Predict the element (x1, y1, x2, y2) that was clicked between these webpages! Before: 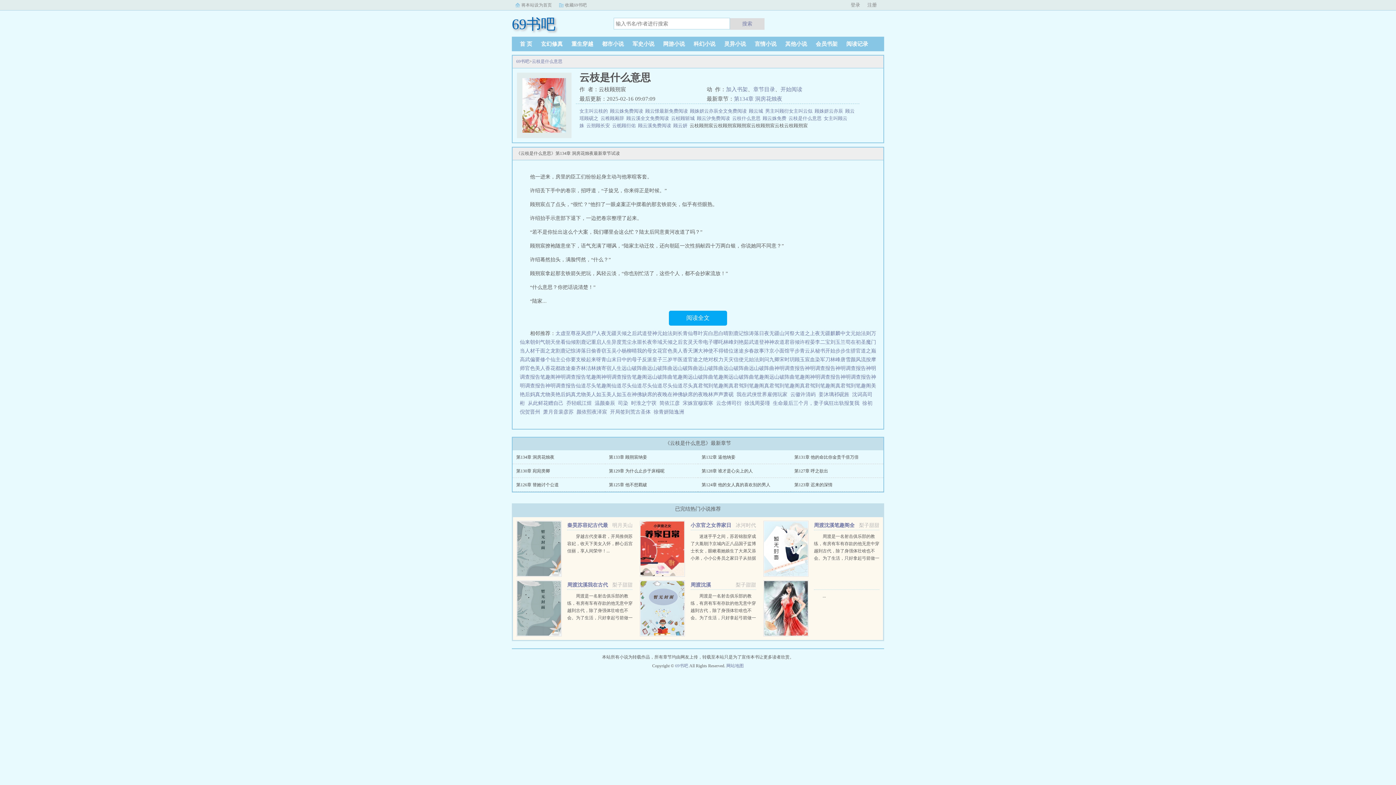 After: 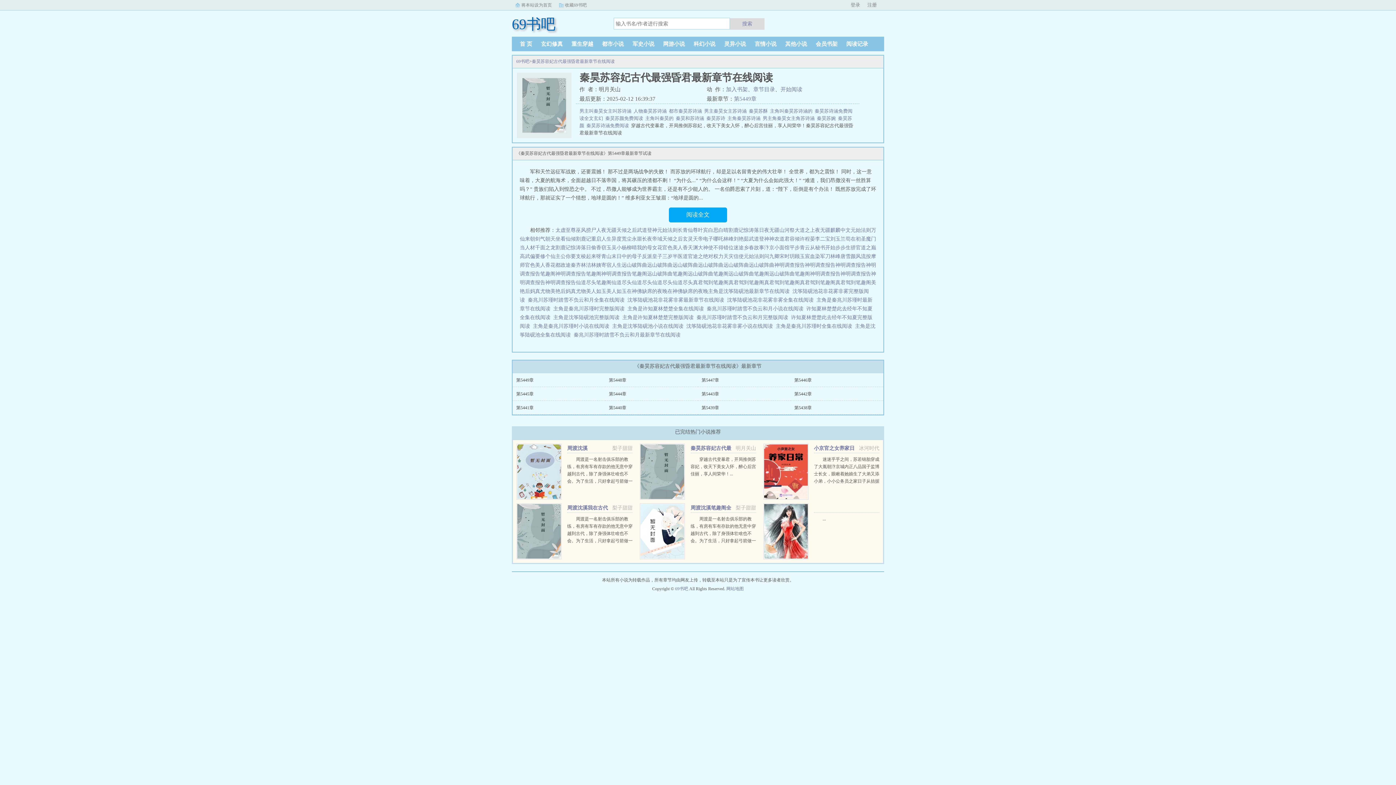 Action: label: 穿越古代变暴君，开局推倒苏容妃，收天下美女入怀，醉心后宫佳丽，享人间荣华！... bbox: (567, 534, 632, 553)